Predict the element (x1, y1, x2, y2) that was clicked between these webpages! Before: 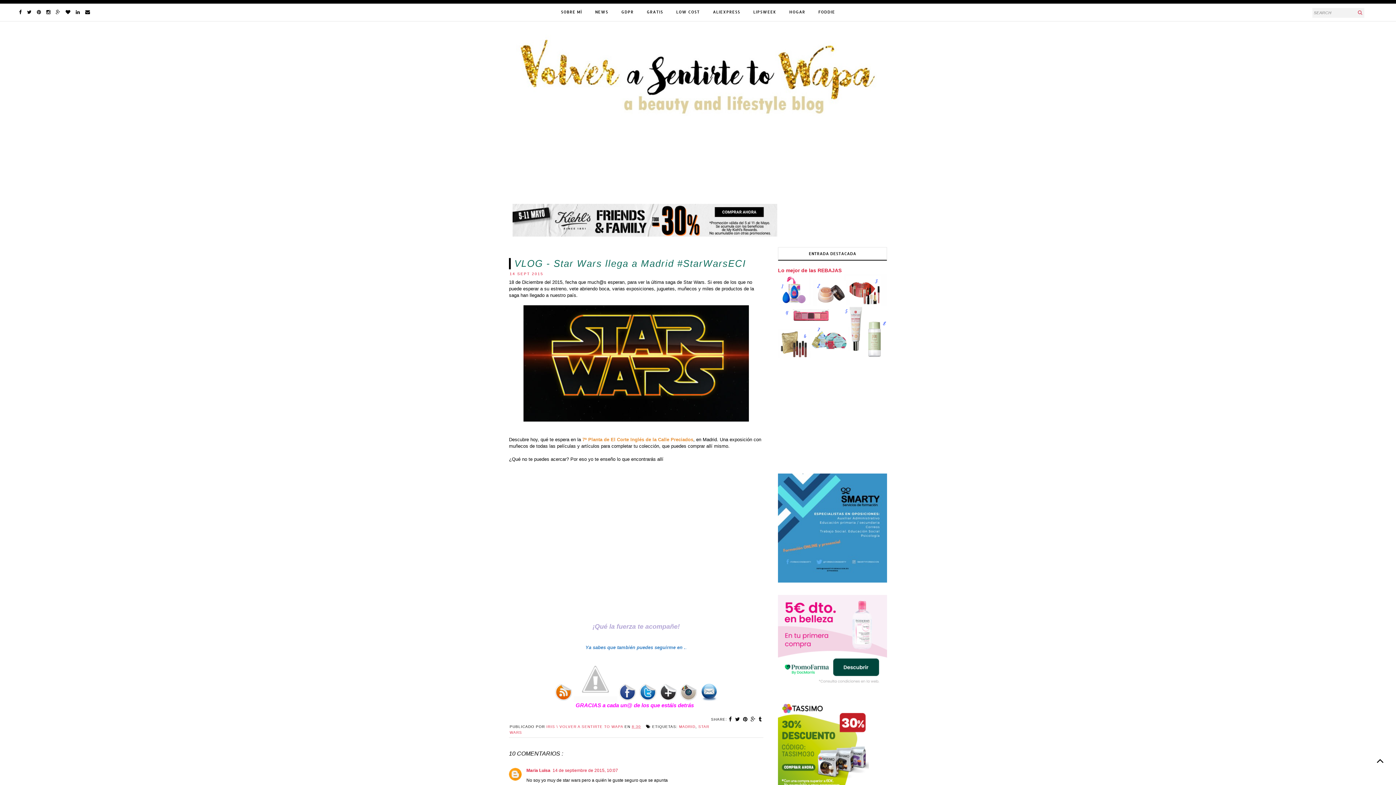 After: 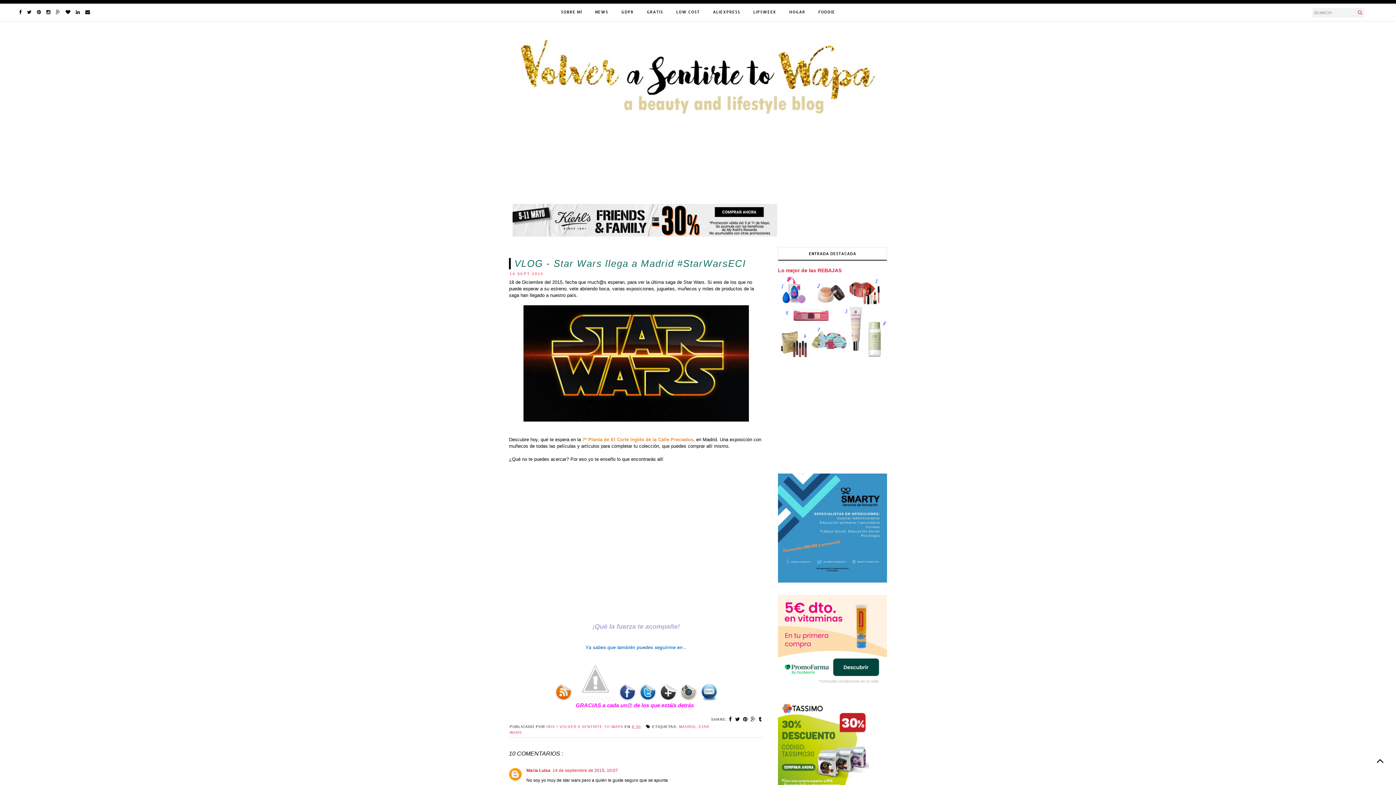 Action: label: 8:30 bbox: (632, 725, 641, 729)